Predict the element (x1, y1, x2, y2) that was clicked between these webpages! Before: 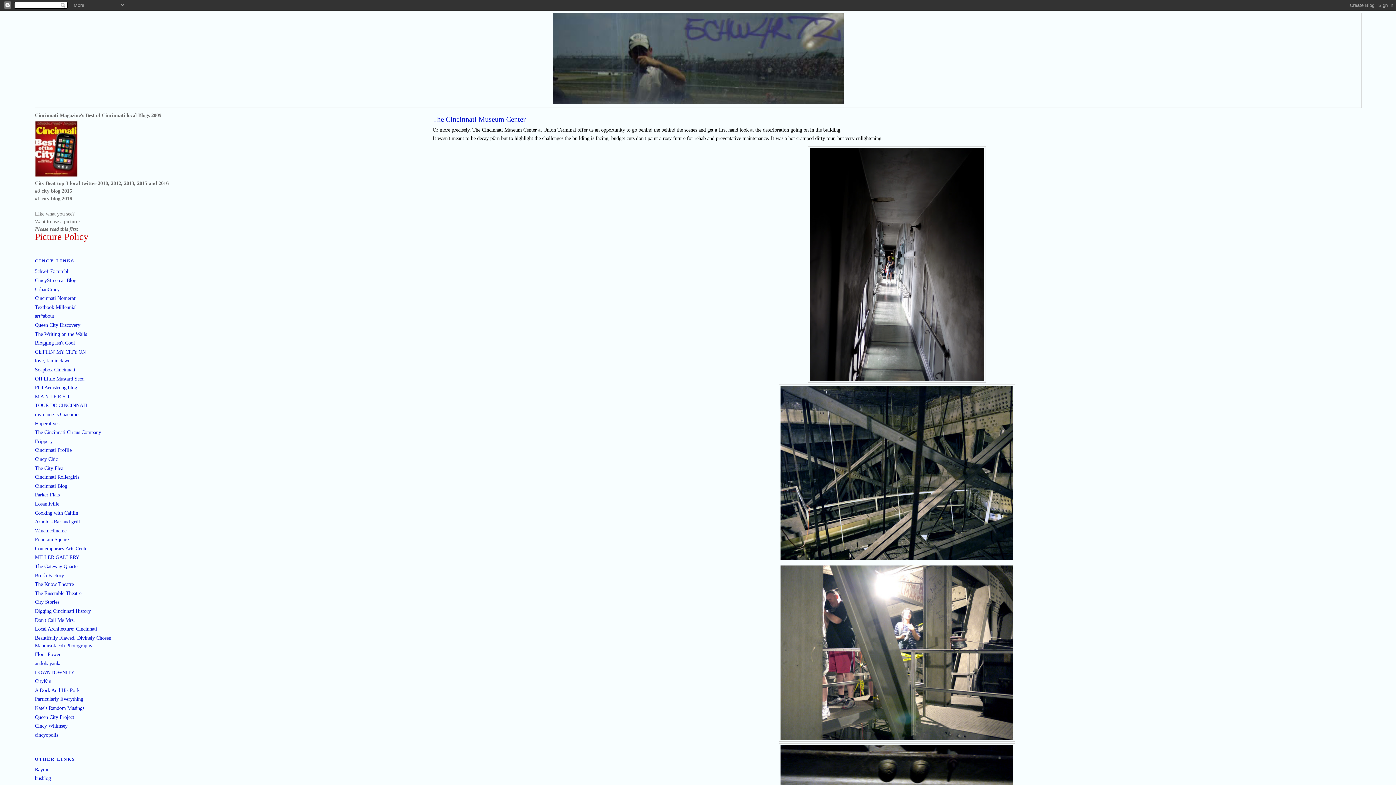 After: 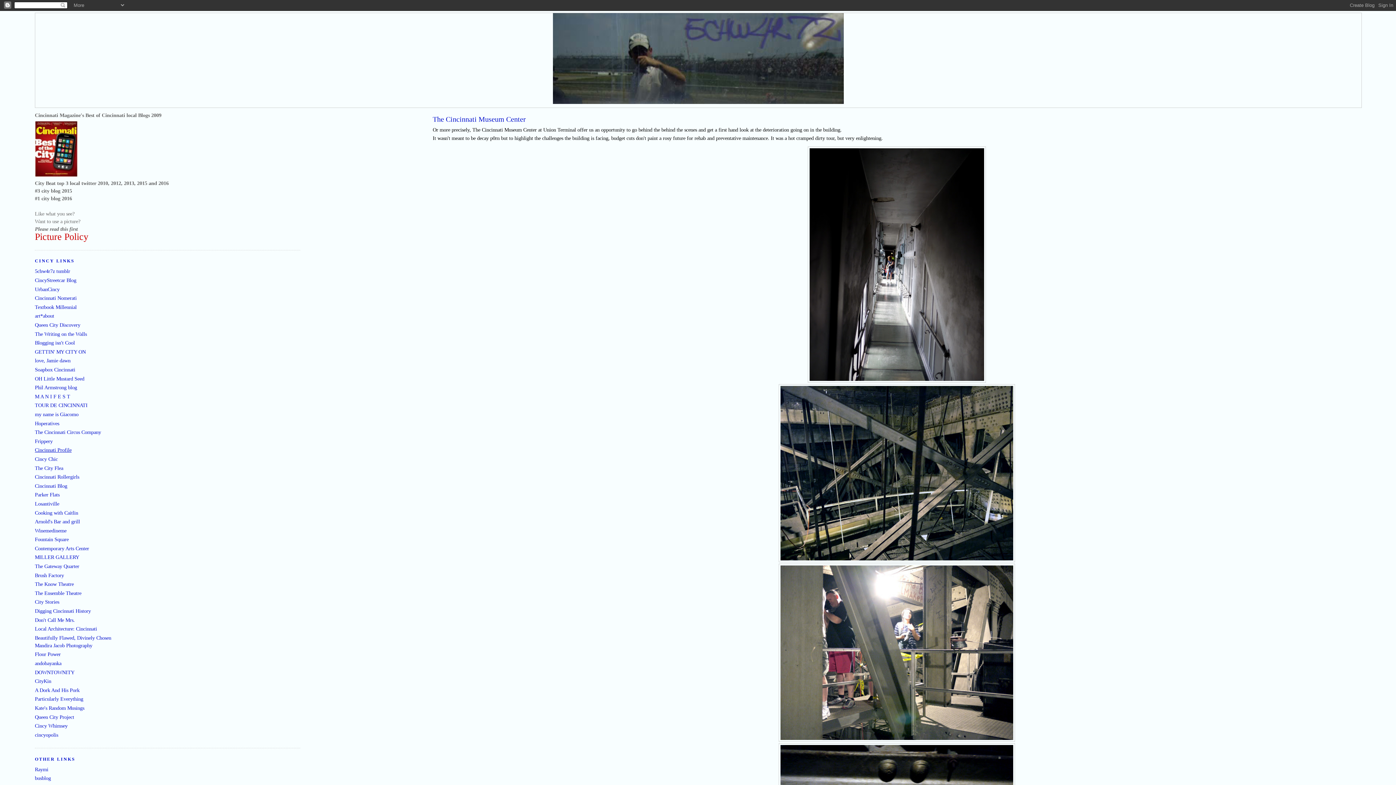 Action: bbox: (34, 447, 71, 453) label: Cincinnati Profile